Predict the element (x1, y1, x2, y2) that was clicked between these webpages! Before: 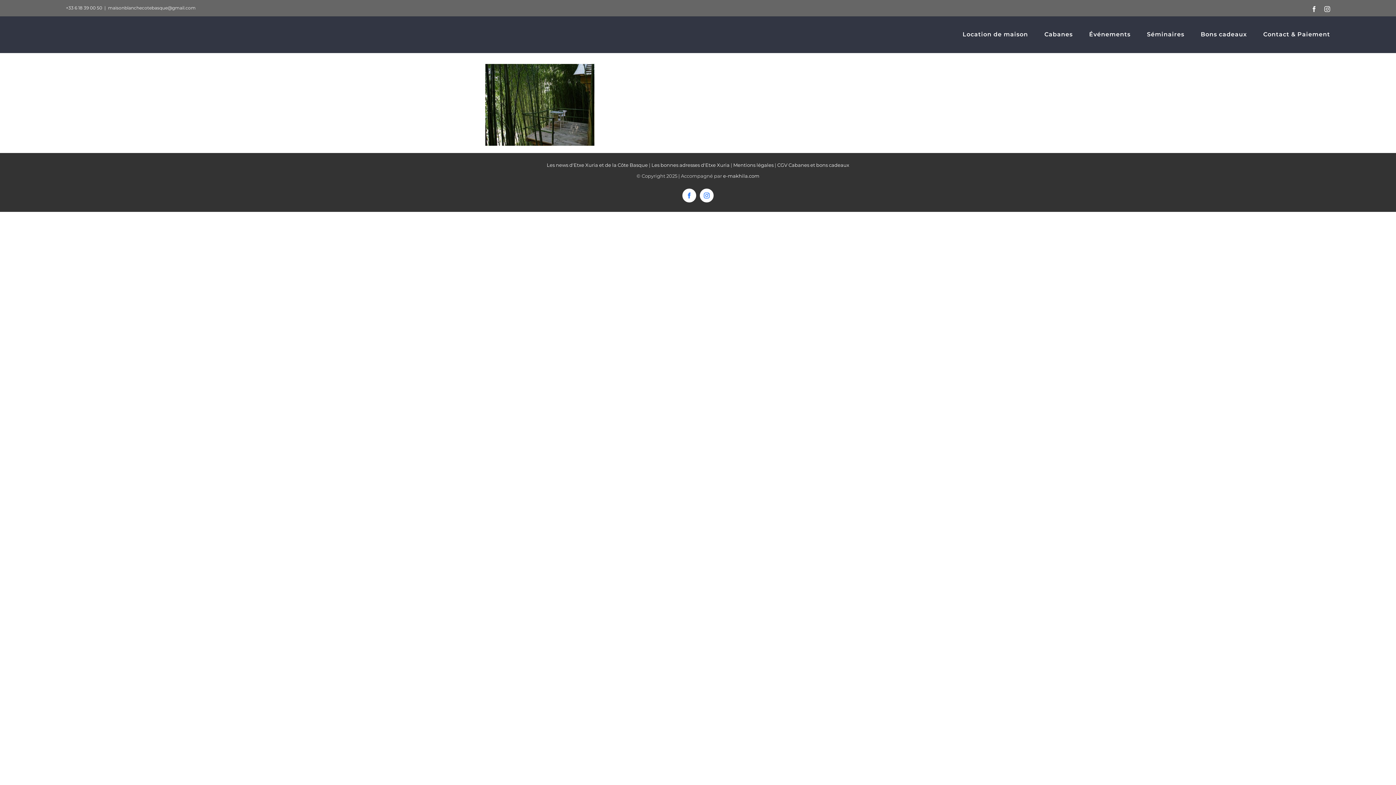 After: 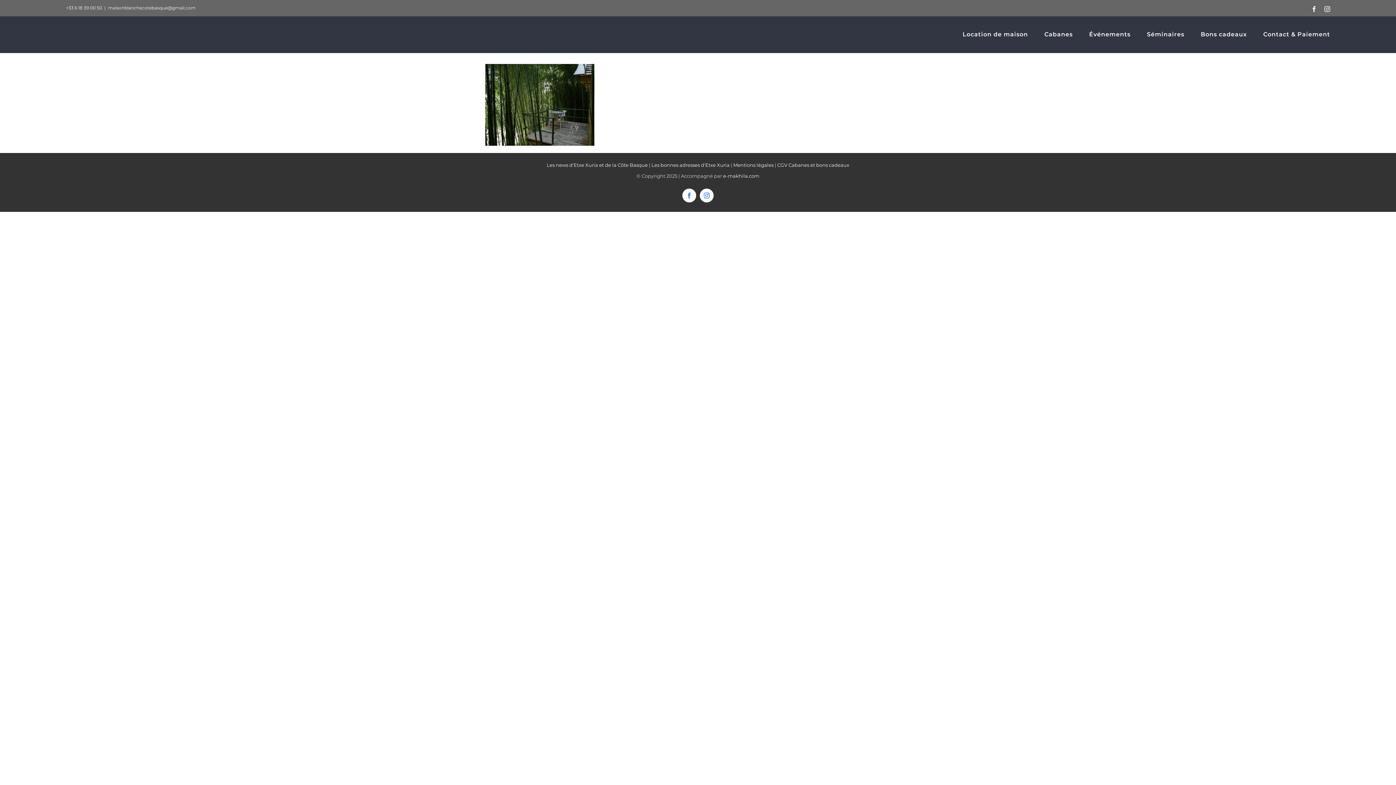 Action: bbox: (1324, 6, 1330, 11) label: Instagram